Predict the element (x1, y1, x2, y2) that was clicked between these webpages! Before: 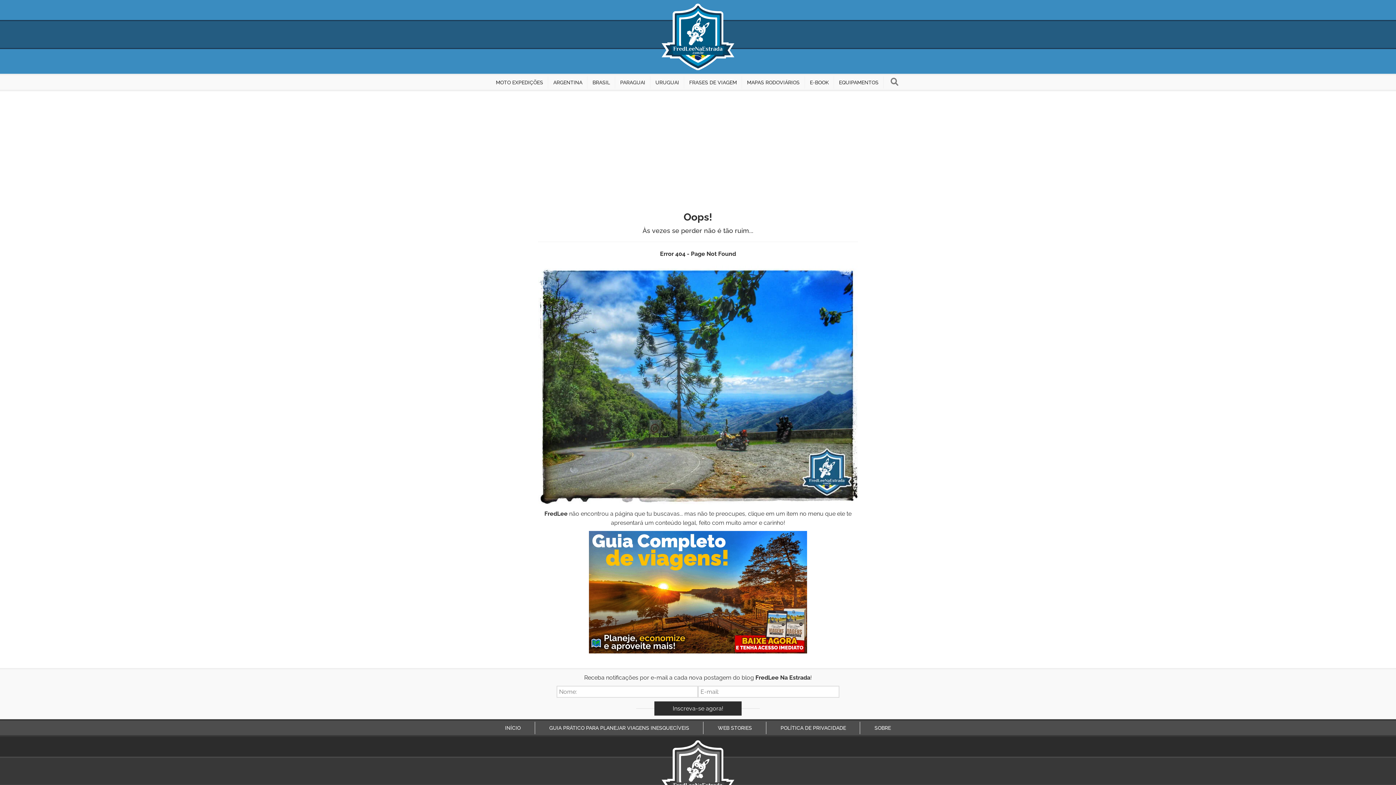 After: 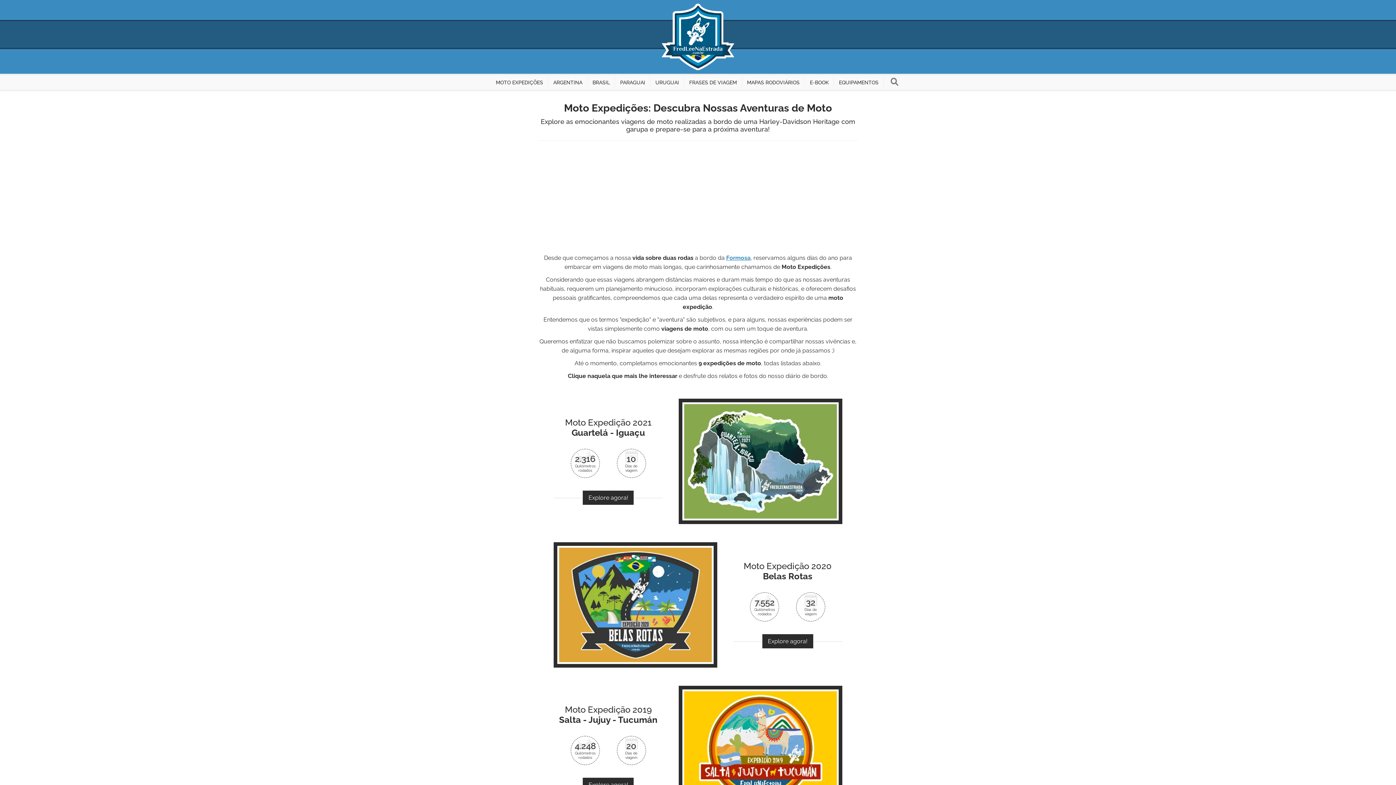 Action: label: MOTO EXPEDIÇÕES bbox: (490, 75, 548, 89)